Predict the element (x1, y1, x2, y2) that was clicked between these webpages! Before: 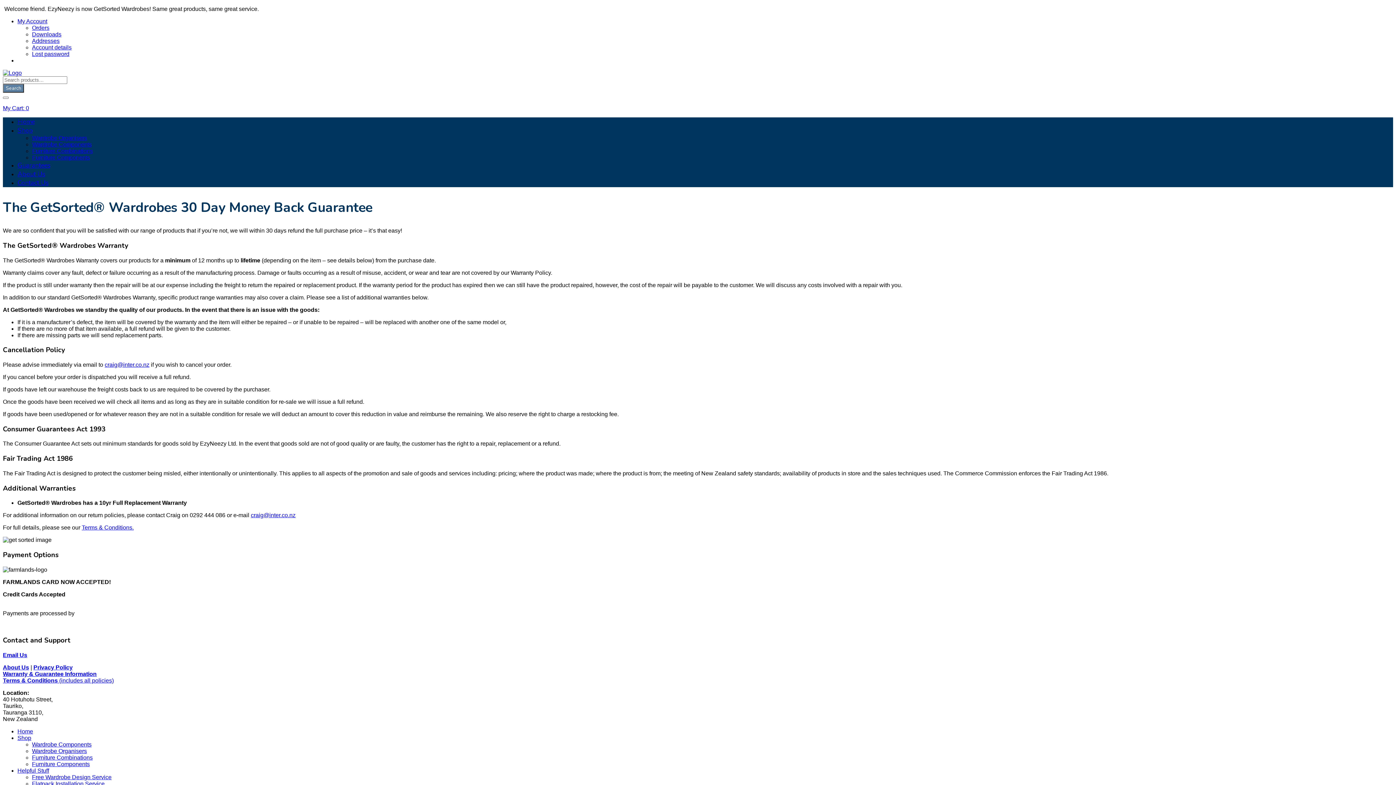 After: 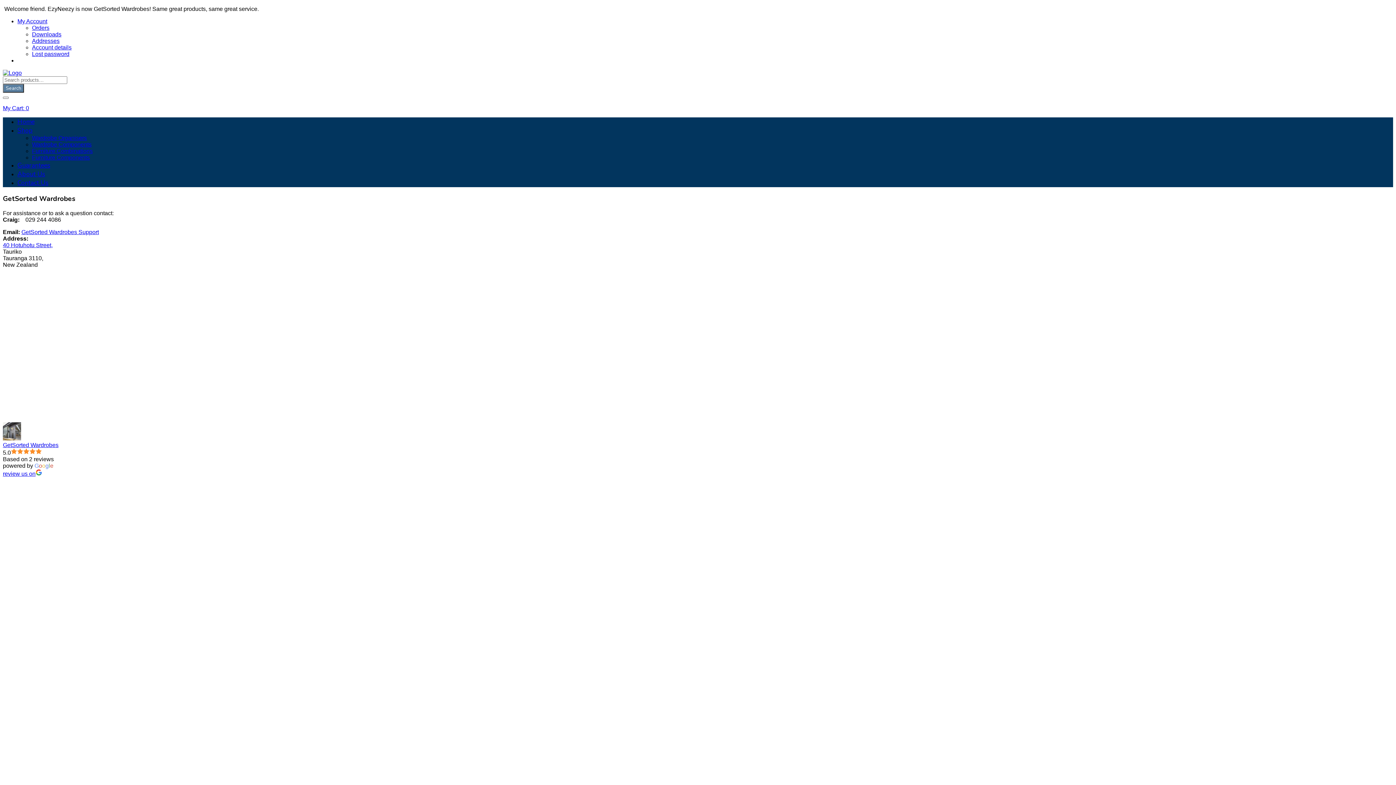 Action: bbox: (17, 178, 48, 187) label: Contact Us